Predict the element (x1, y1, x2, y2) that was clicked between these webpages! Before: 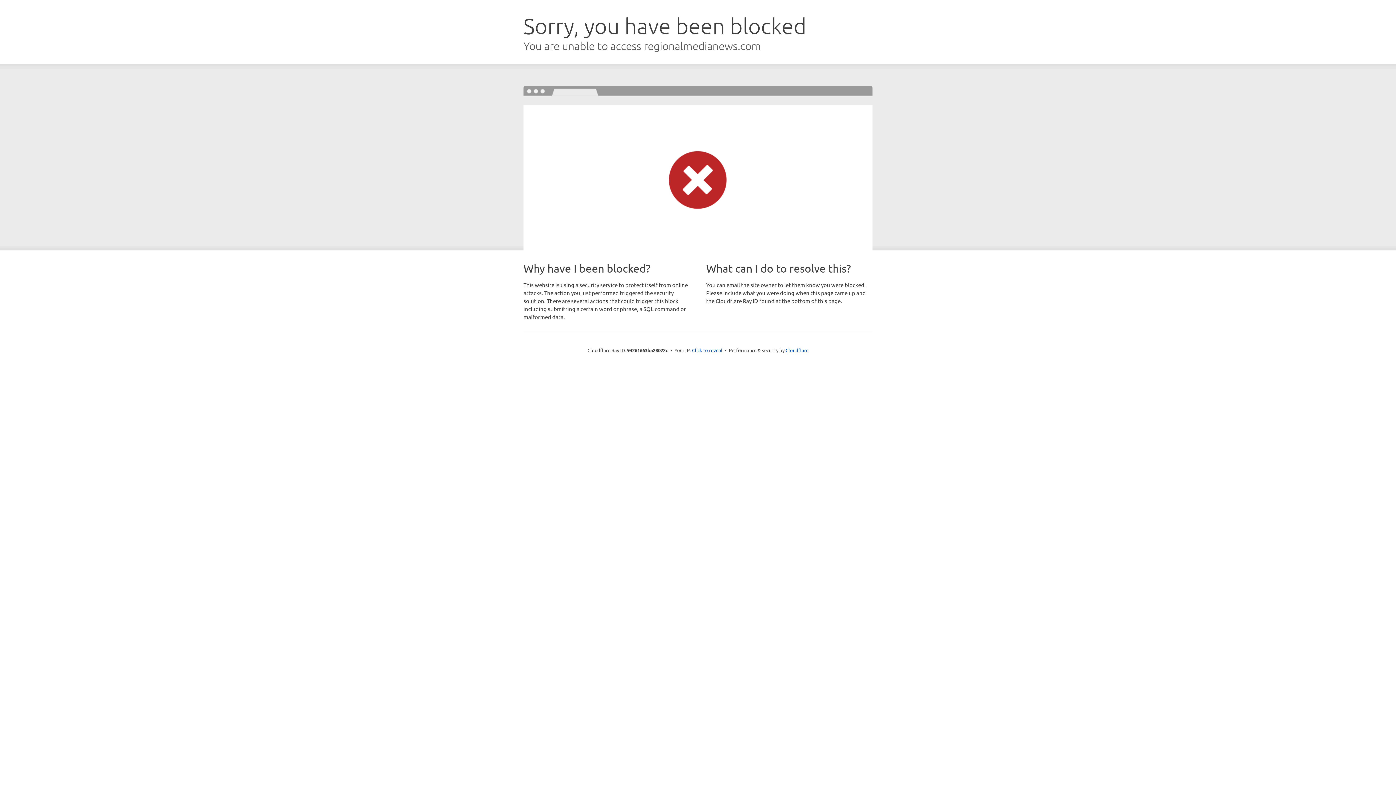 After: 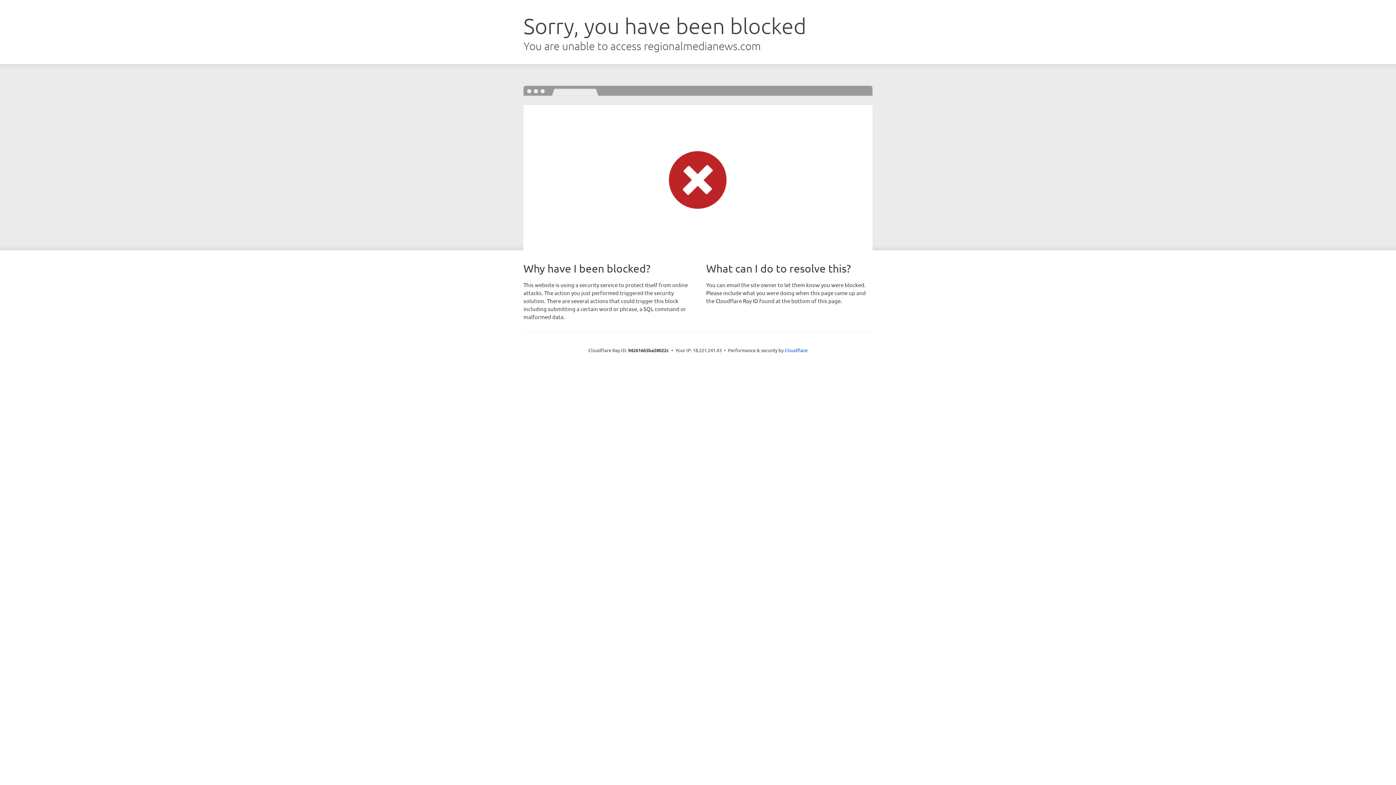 Action: bbox: (692, 346, 722, 353) label: Click to reveal